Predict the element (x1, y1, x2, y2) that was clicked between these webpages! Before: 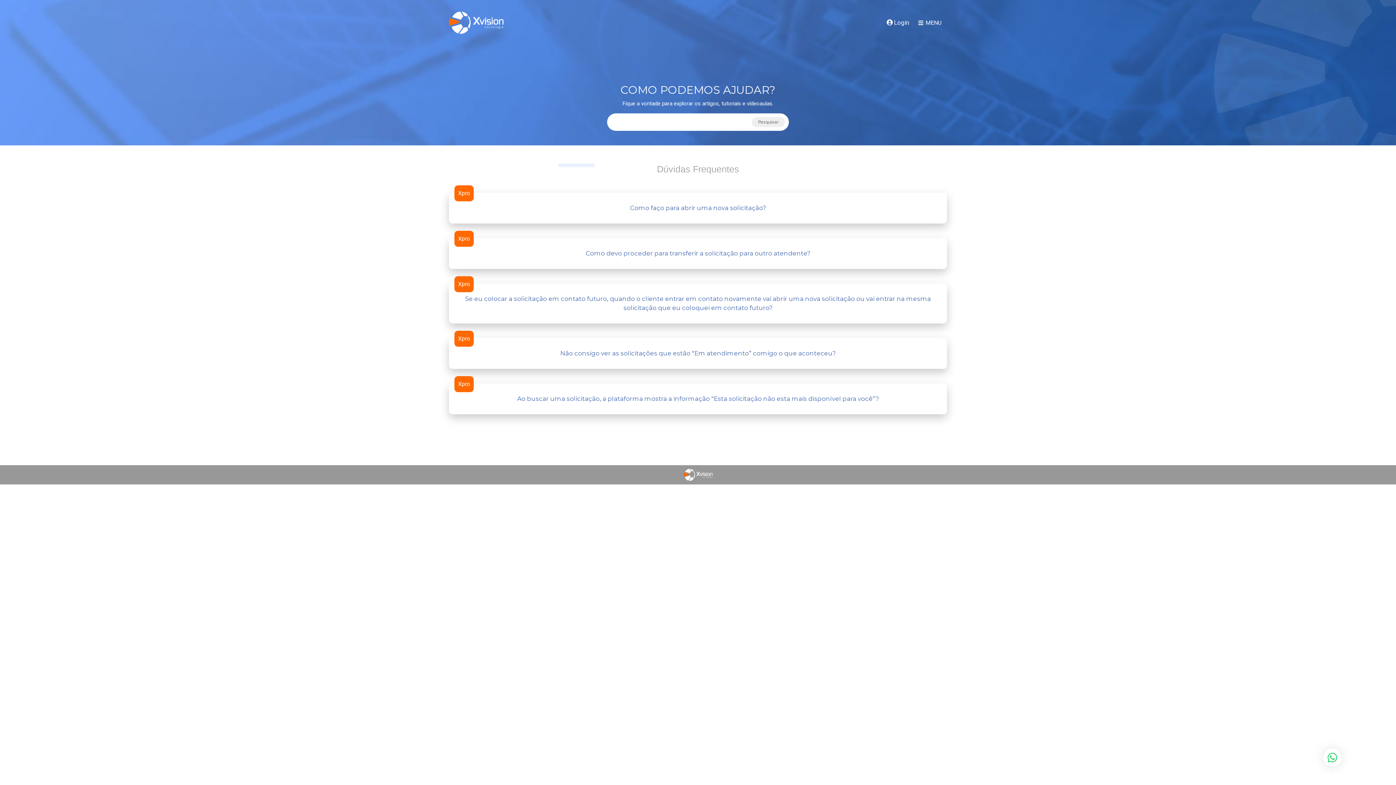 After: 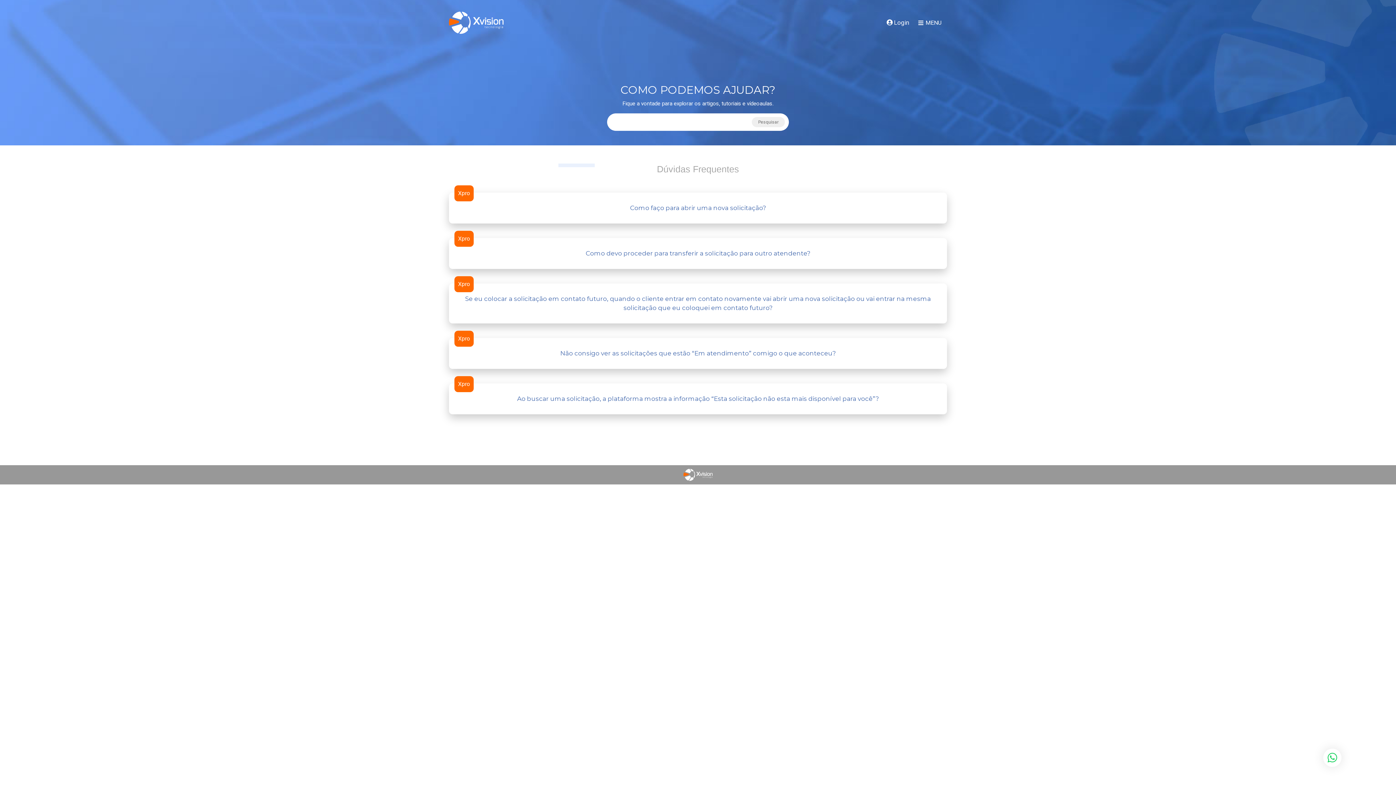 Action: bbox: (1328, 746, 1337, 770)